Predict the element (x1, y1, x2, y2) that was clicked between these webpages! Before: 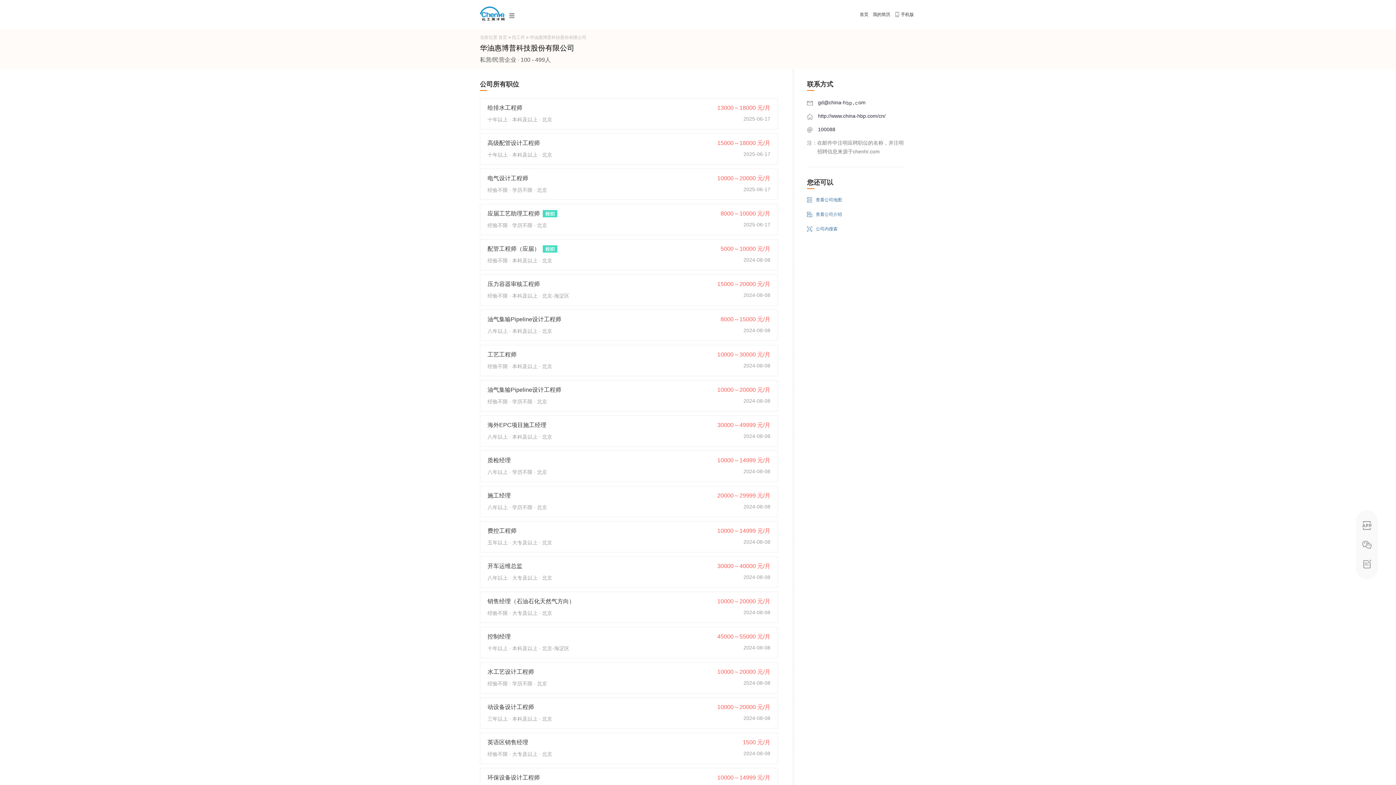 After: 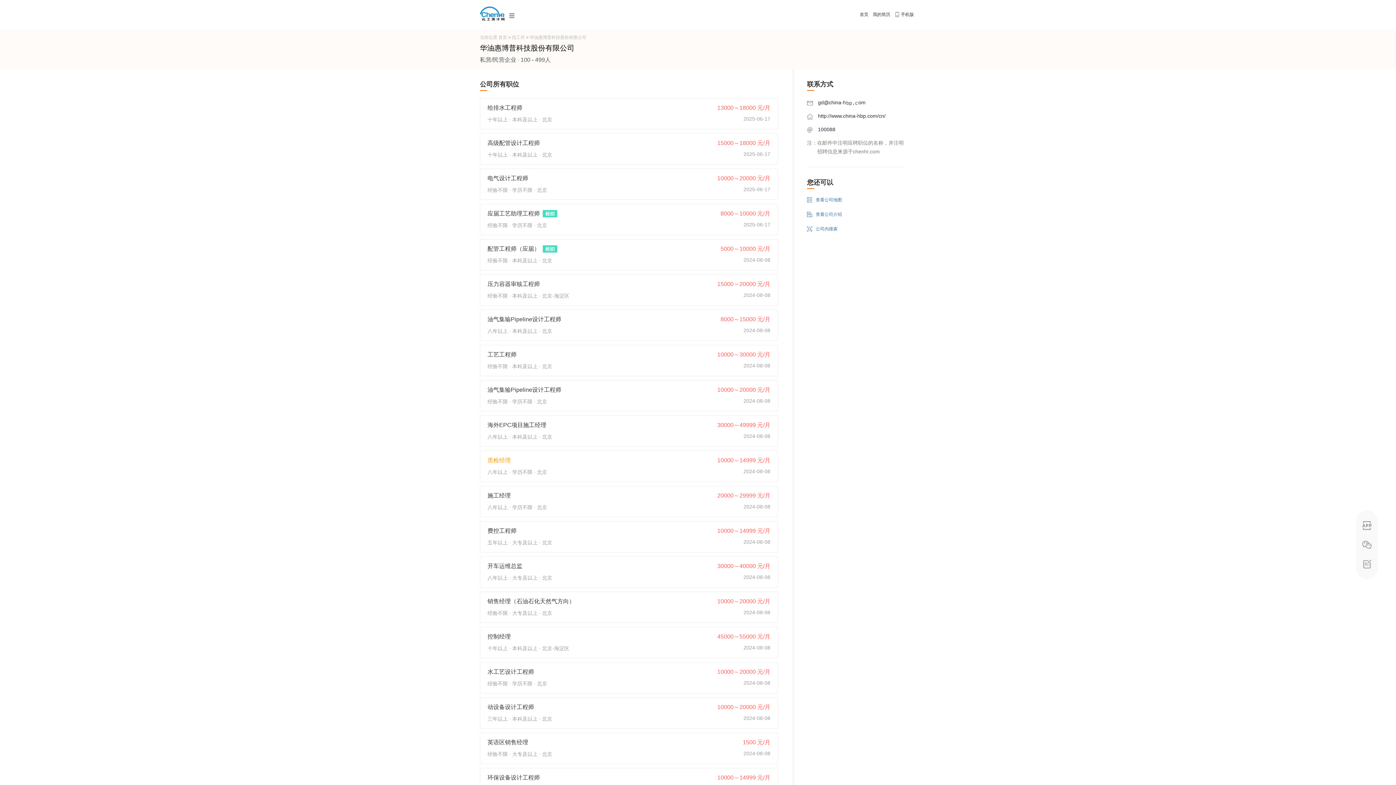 Action: bbox: (487, 456, 510, 465) label: 质检经理